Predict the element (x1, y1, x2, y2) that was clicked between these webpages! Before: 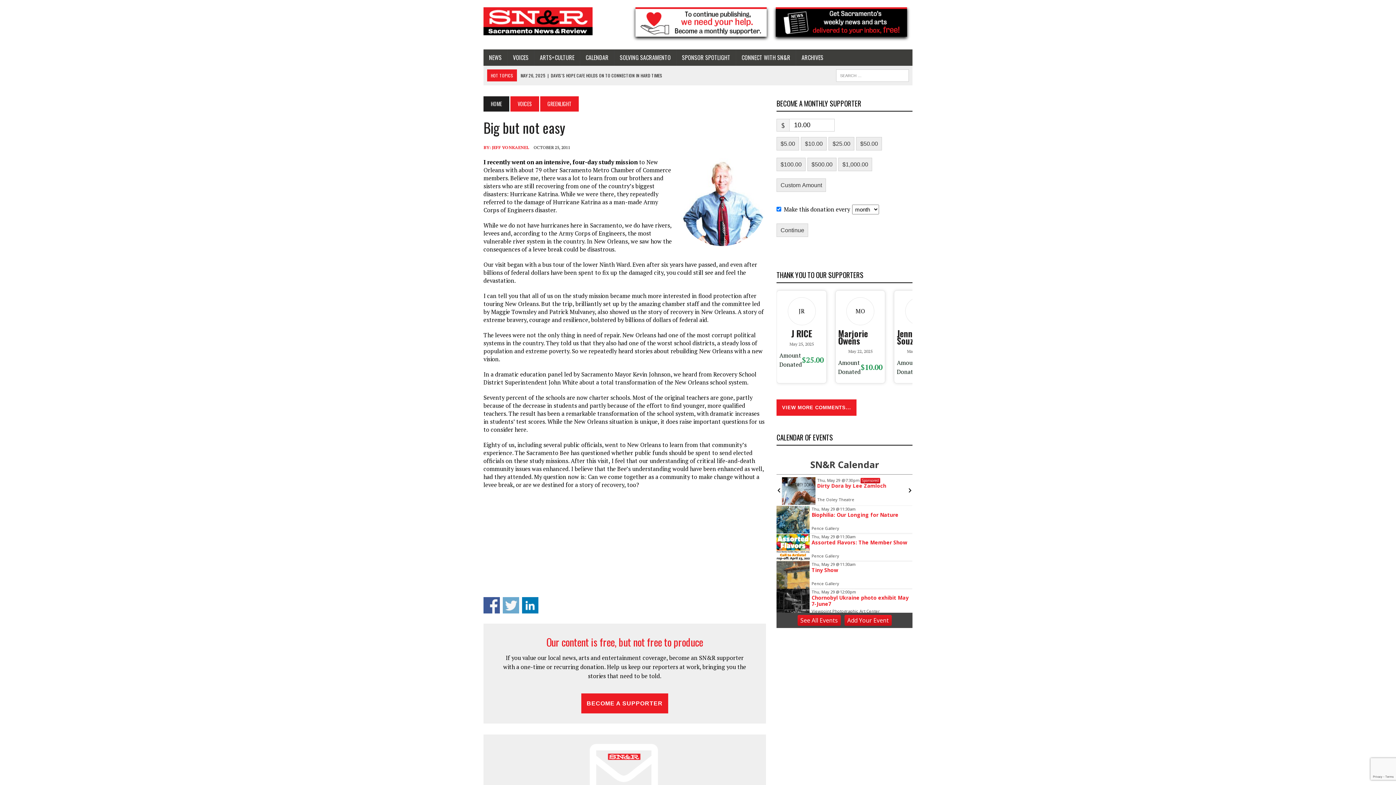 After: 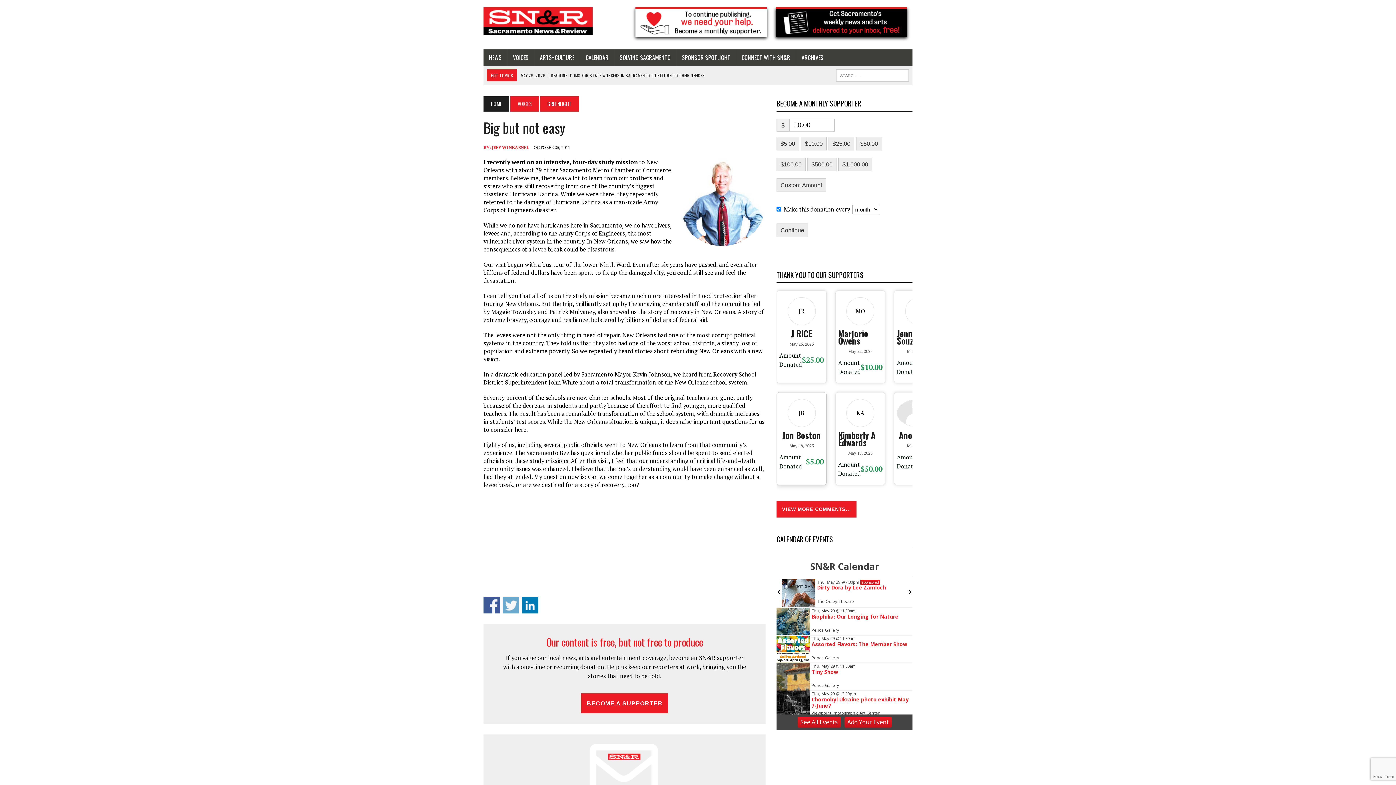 Action: bbox: (776, 399, 856, 416) label: VIEW MORE COMMENTS...